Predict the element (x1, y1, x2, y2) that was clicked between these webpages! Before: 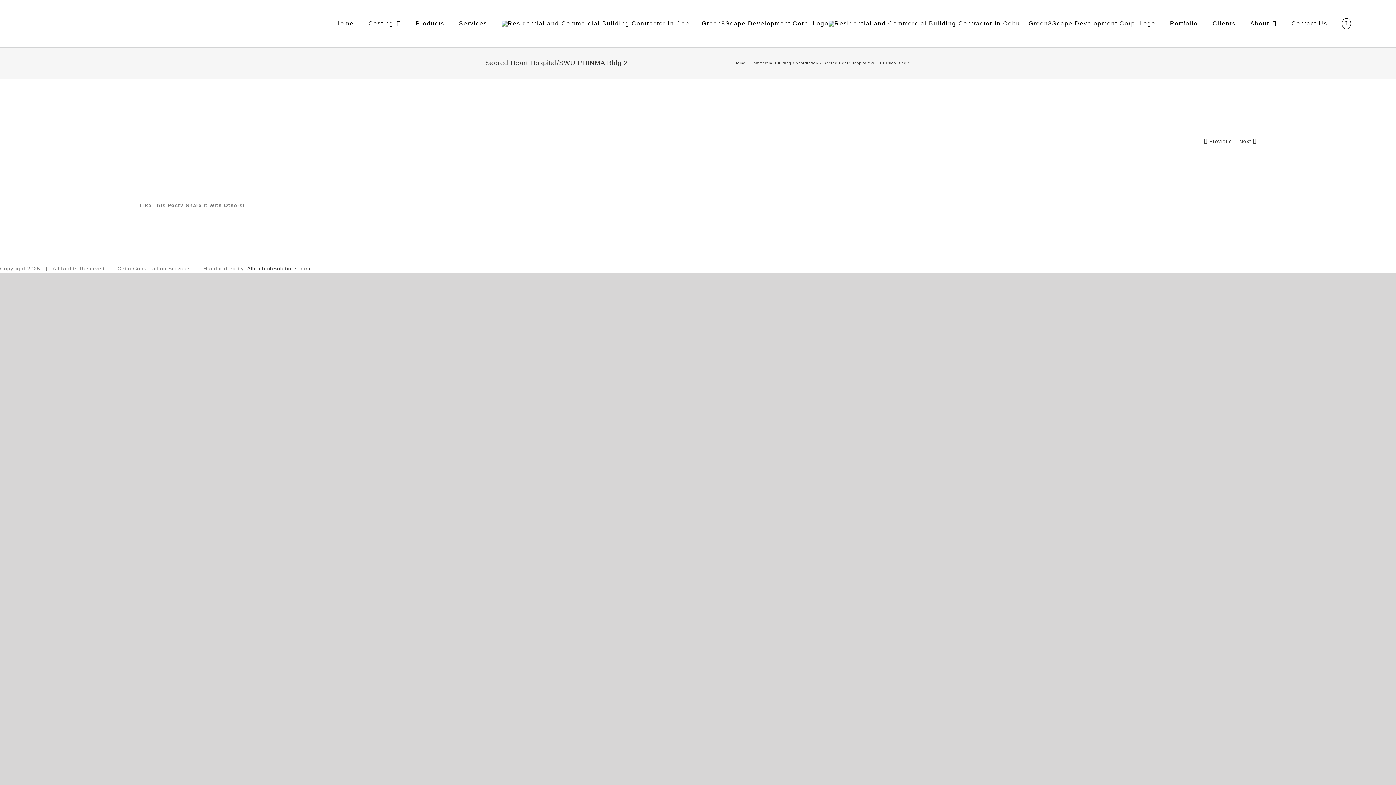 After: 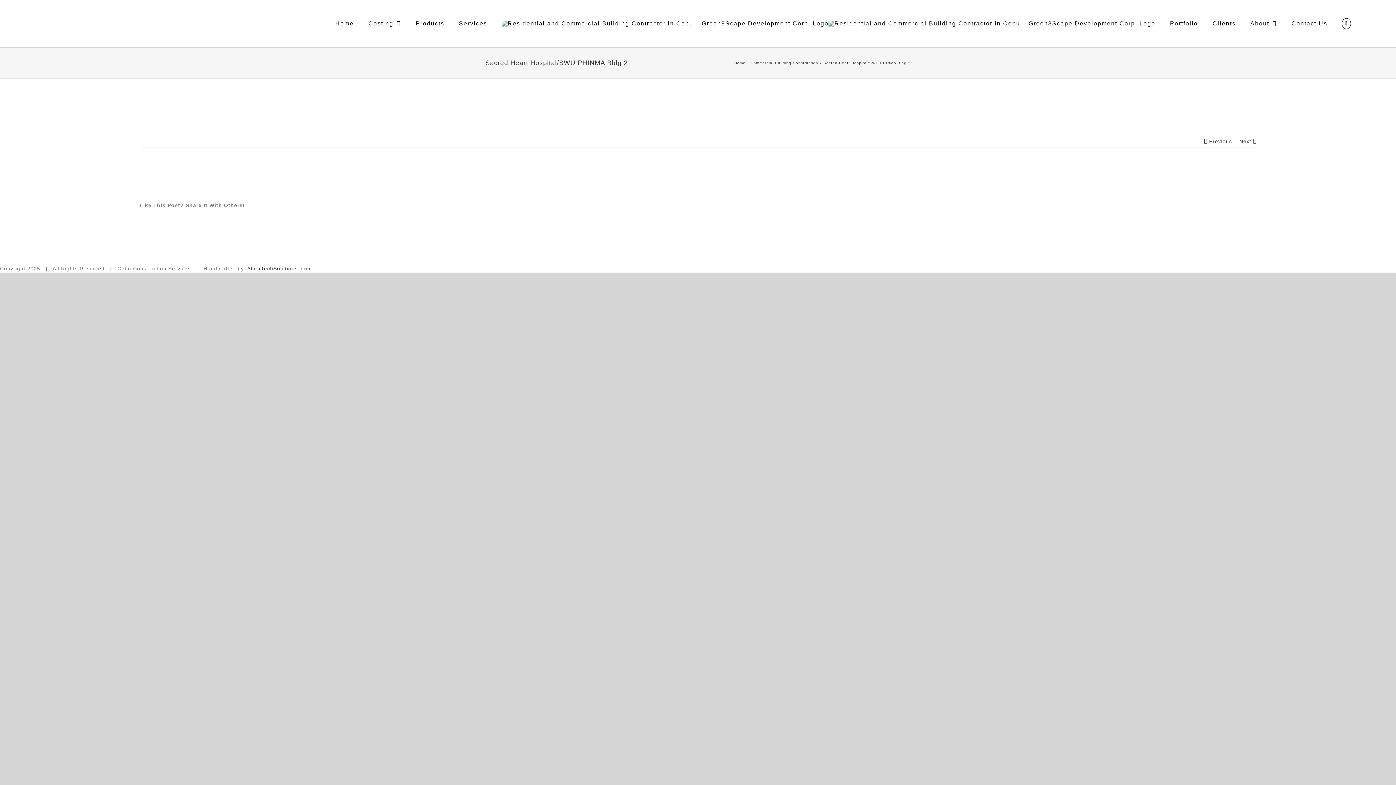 Action: bbox: (368, 0, 401, 47) label: Costing